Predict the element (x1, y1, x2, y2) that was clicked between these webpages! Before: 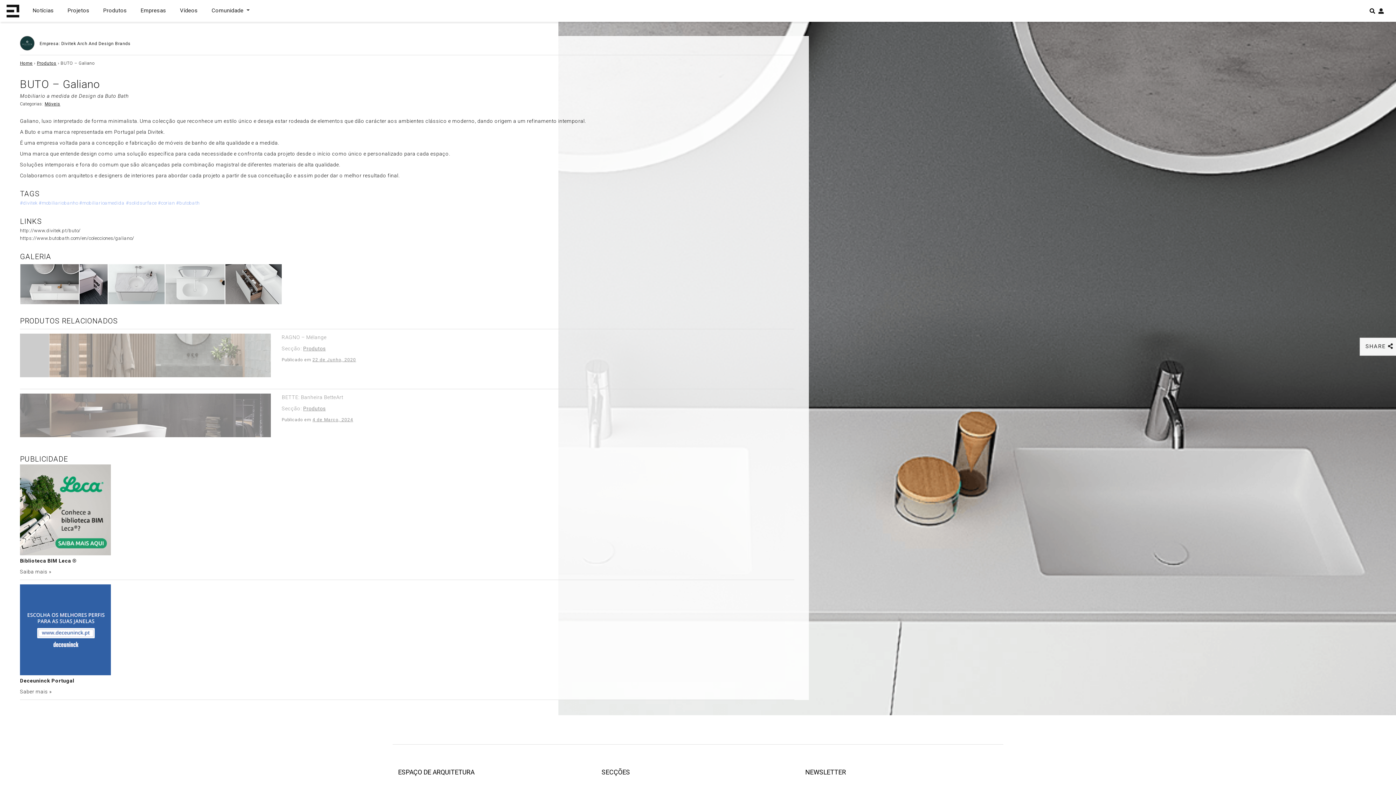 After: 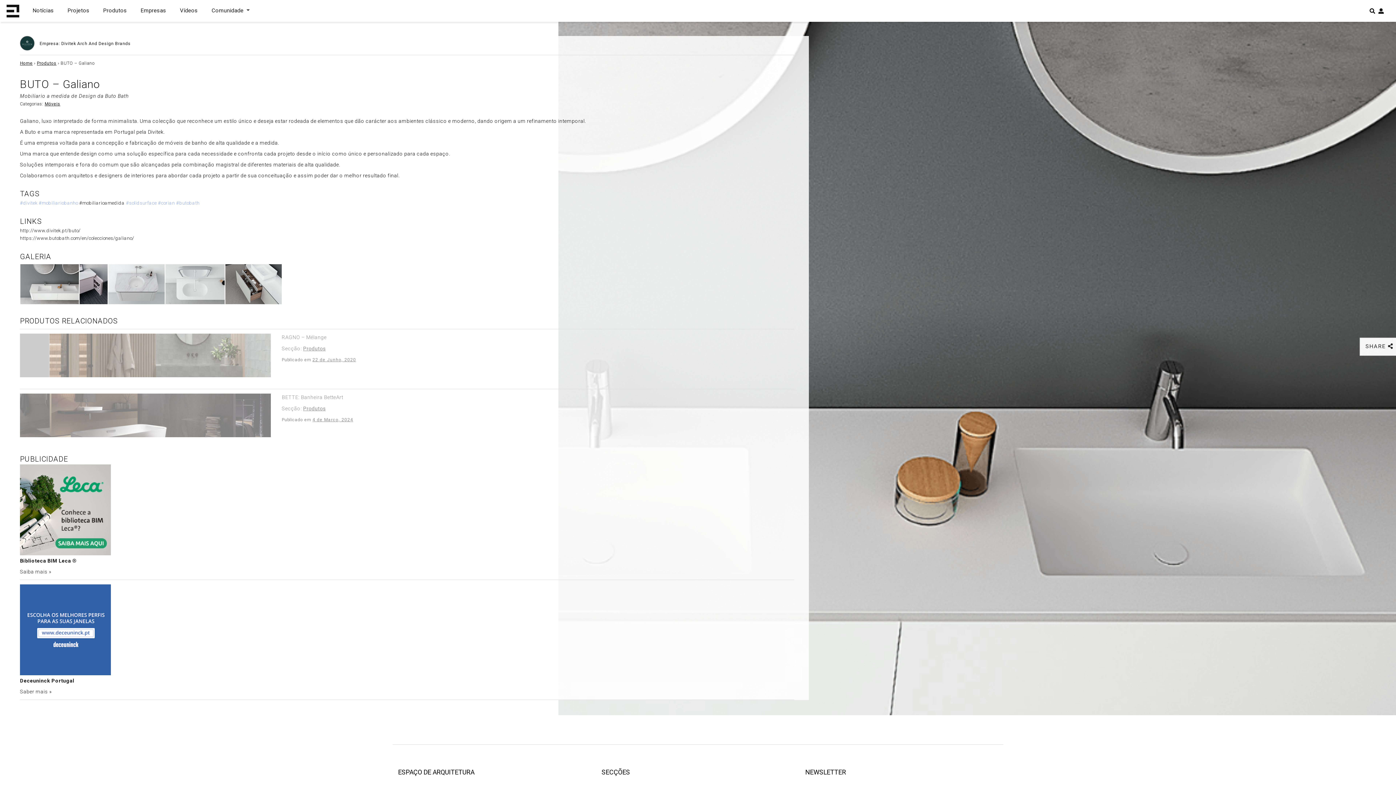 Action: label: #mobiliarioamedida bbox: (79, 200, 124, 205)